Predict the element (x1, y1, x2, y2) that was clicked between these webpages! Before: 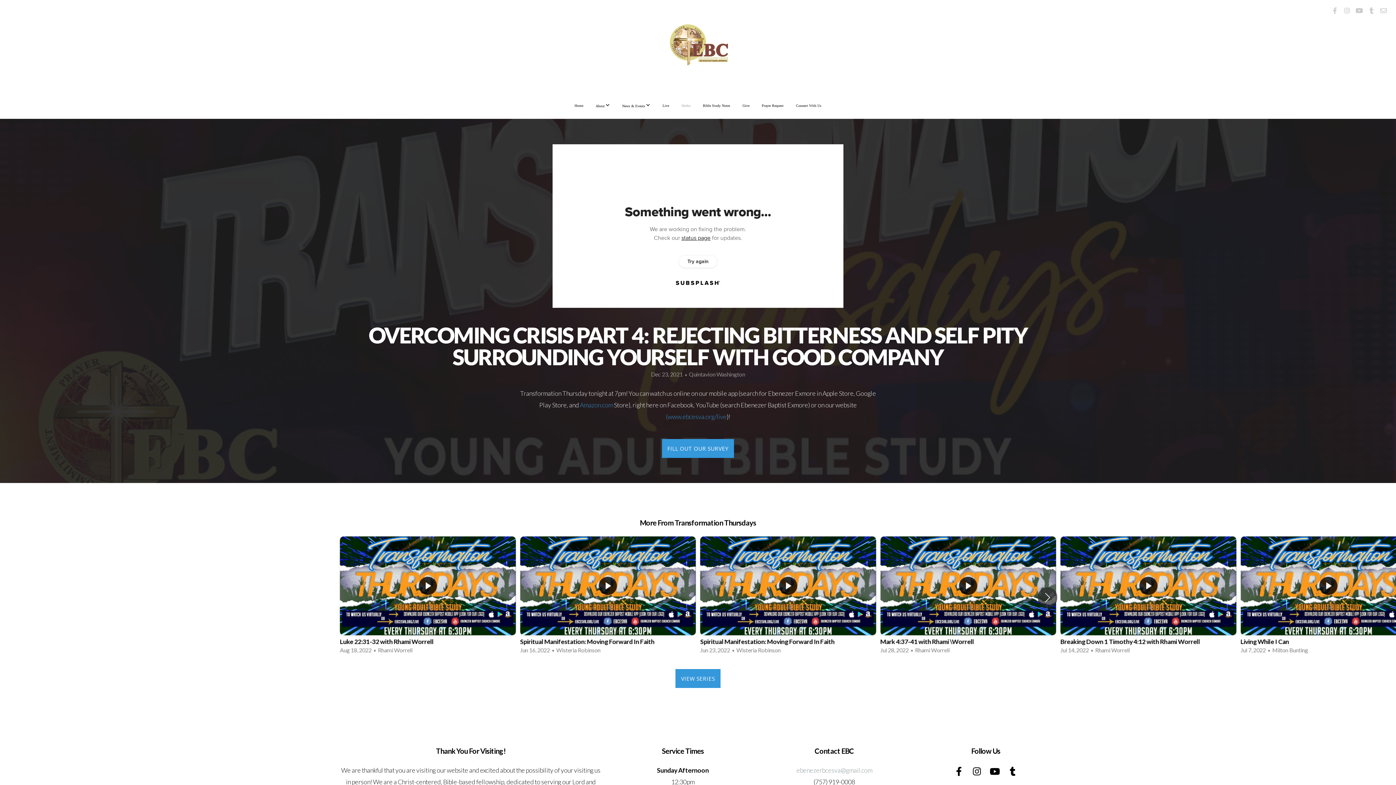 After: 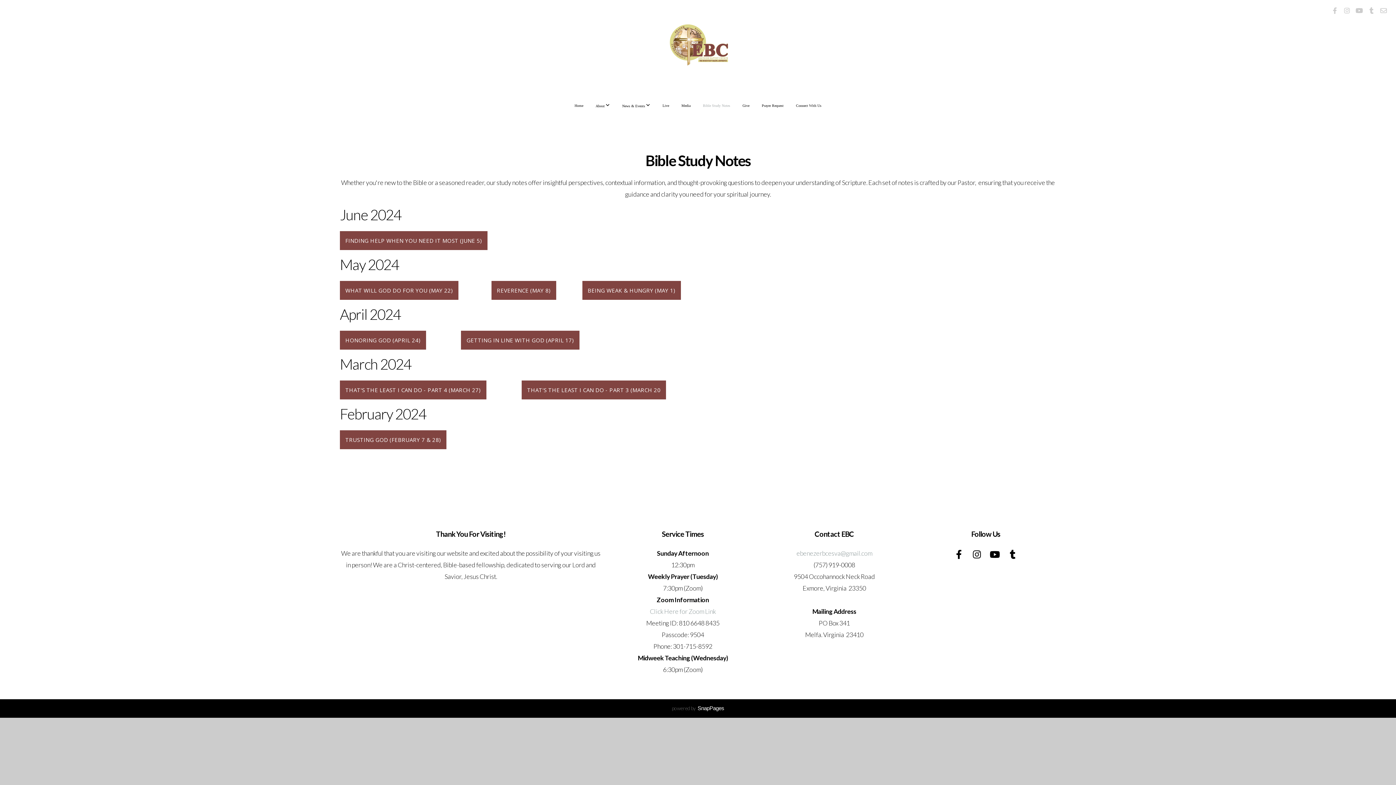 Action: bbox: (697, 96, 735, 114) label: Bible Study Notes